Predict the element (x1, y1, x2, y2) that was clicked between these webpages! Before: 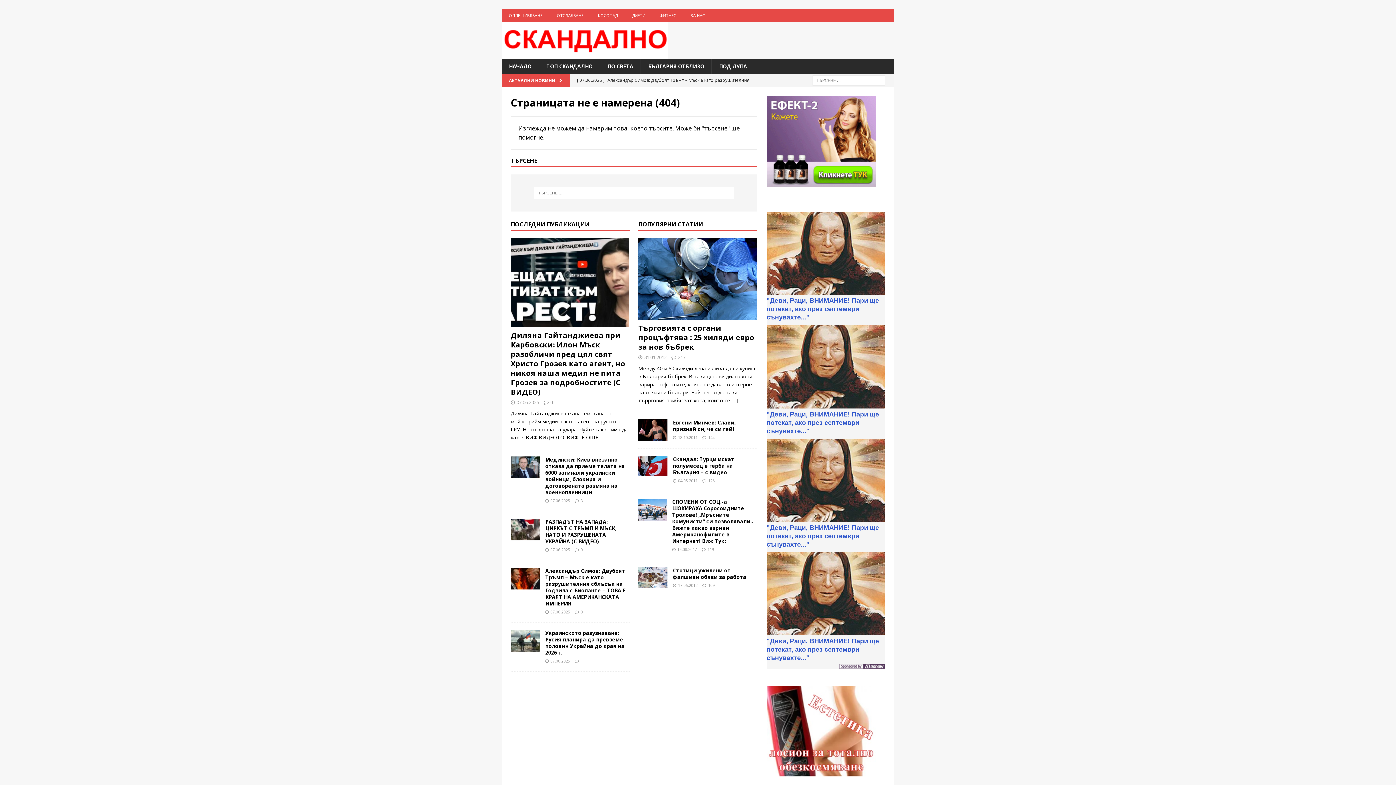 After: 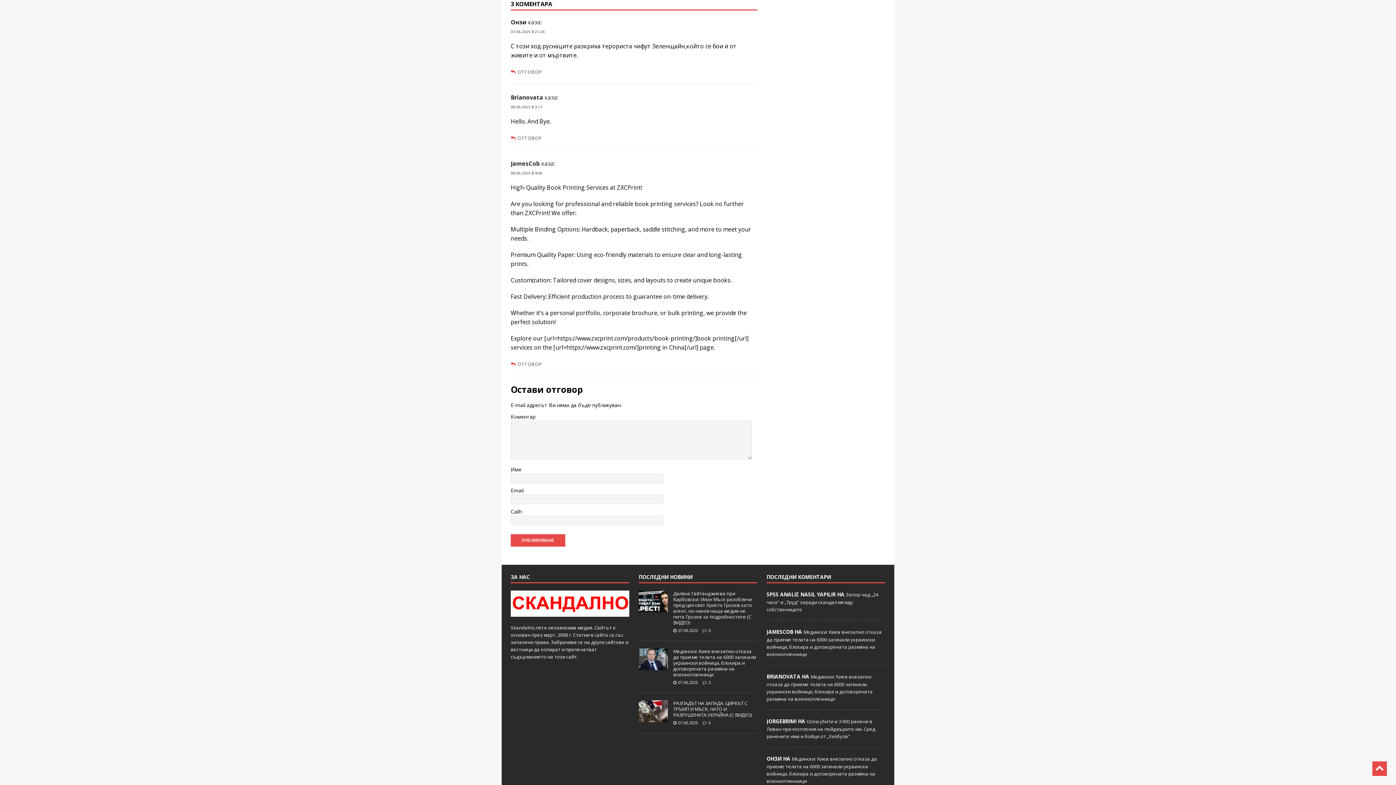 Action: bbox: (580, 498, 582, 503) label: 3